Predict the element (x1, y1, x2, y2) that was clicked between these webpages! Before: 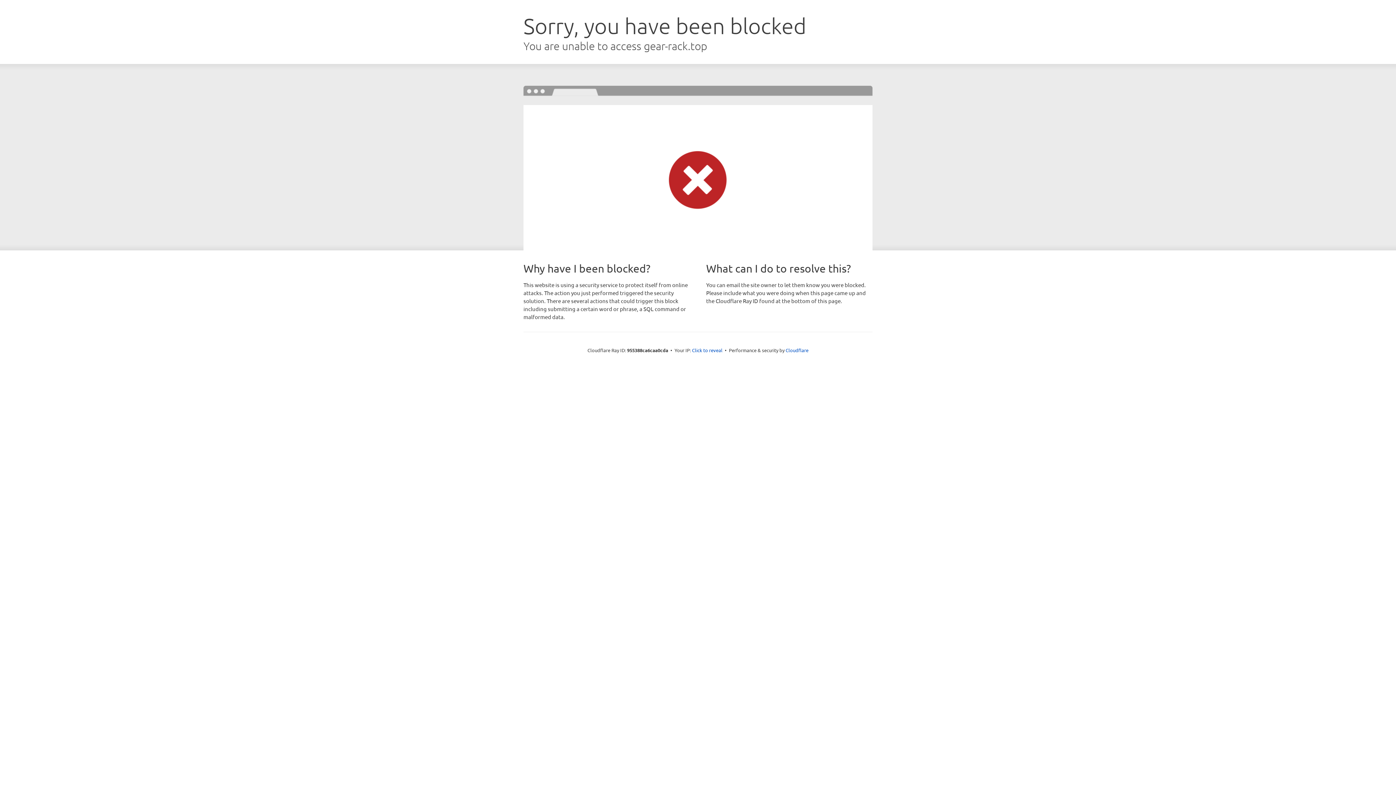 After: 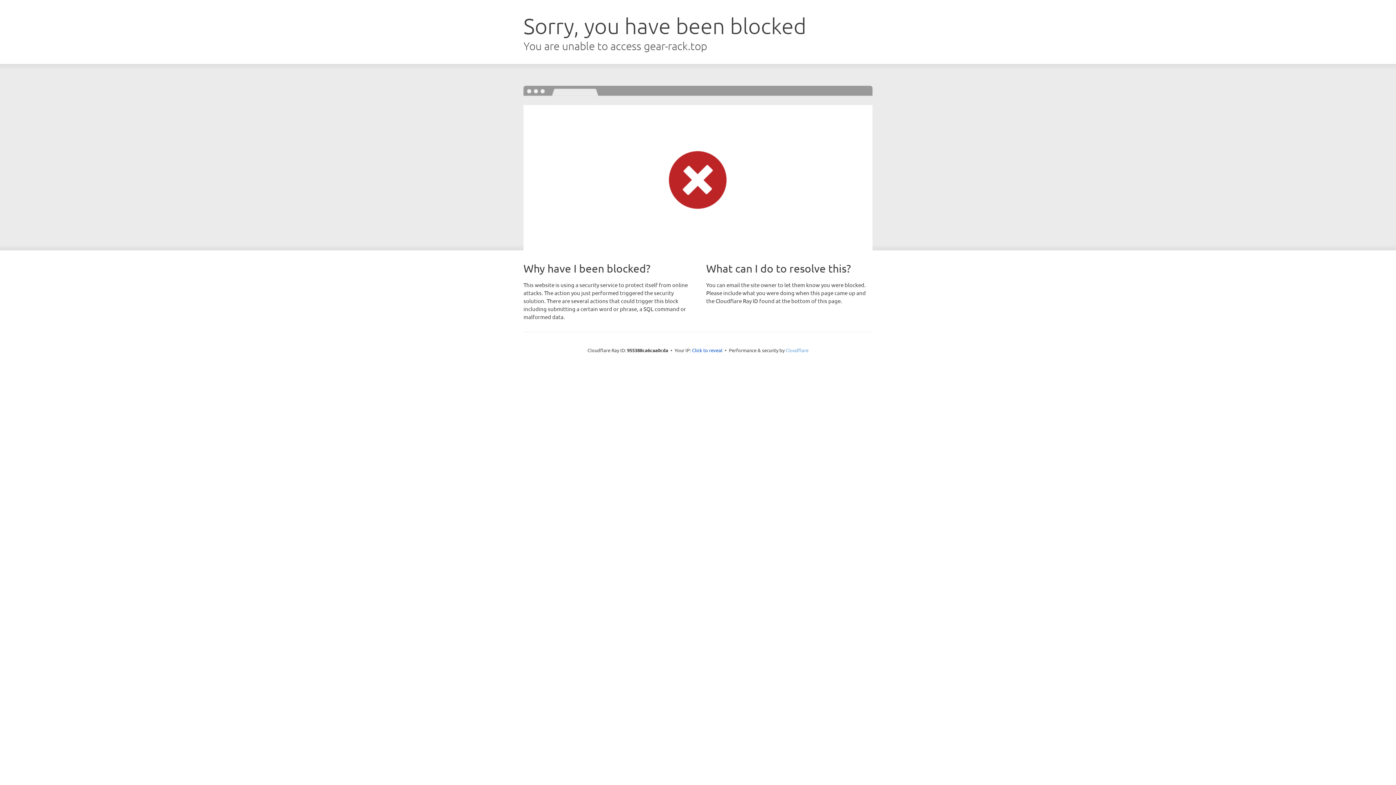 Action: bbox: (785, 347, 808, 353) label: Cloudflare